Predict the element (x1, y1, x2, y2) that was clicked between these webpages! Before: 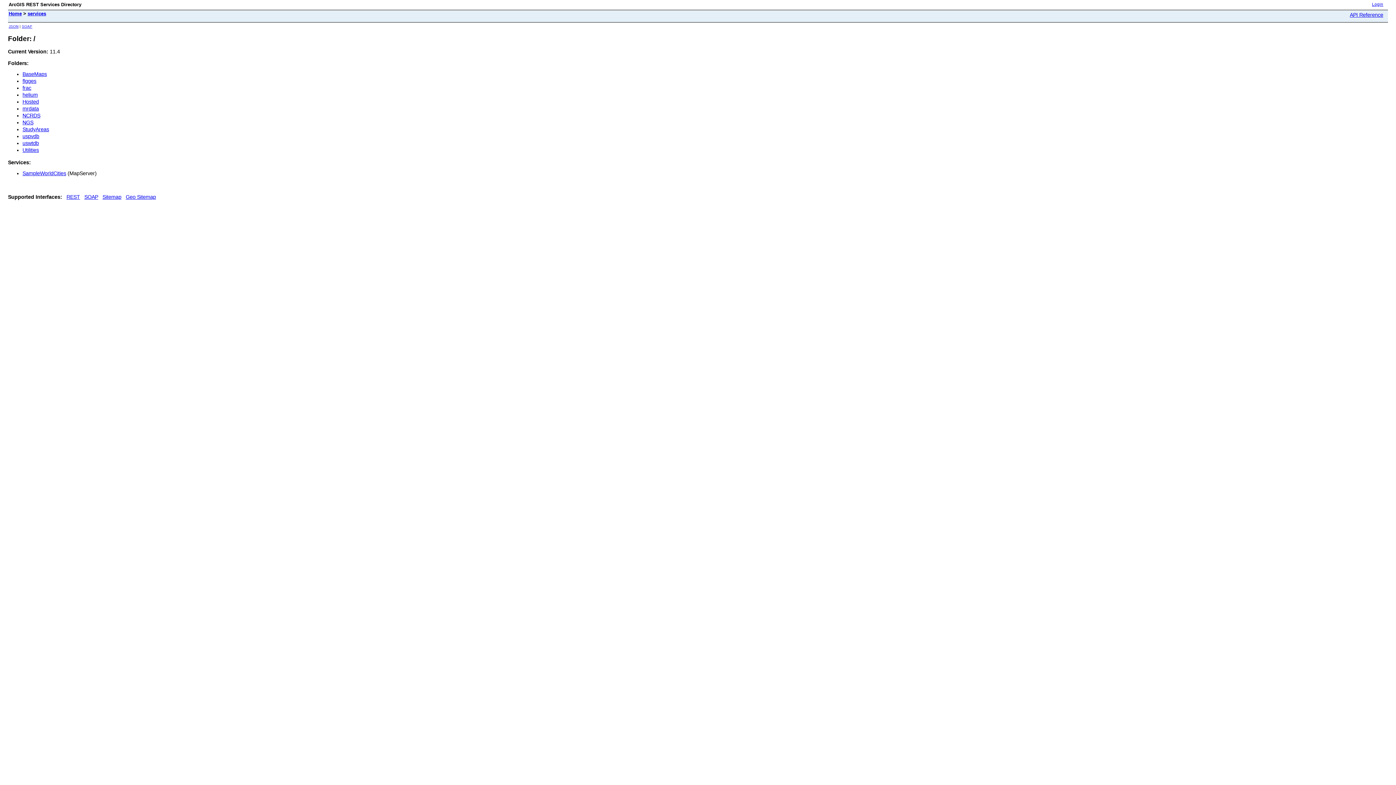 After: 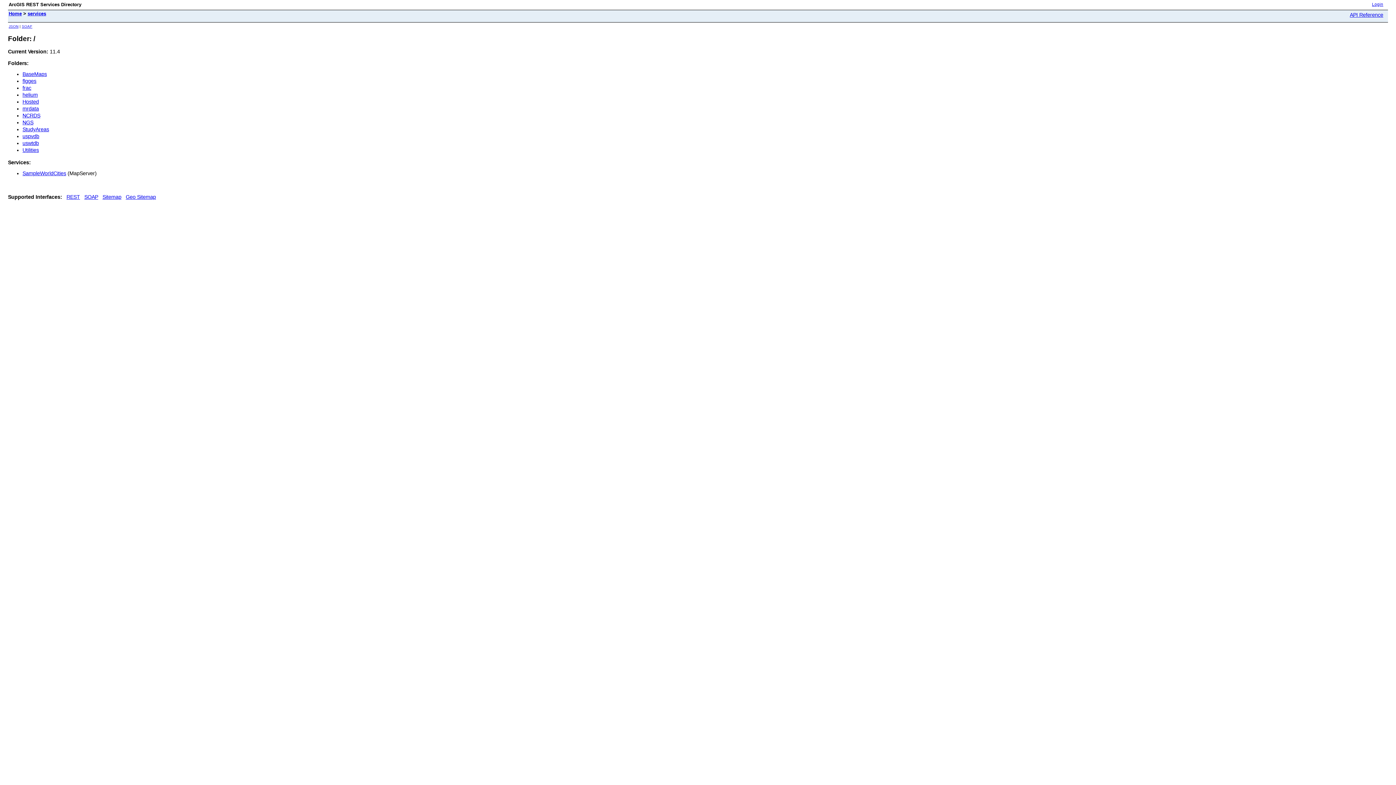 Action: label: REST bbox: (66, 194, 80, 200)